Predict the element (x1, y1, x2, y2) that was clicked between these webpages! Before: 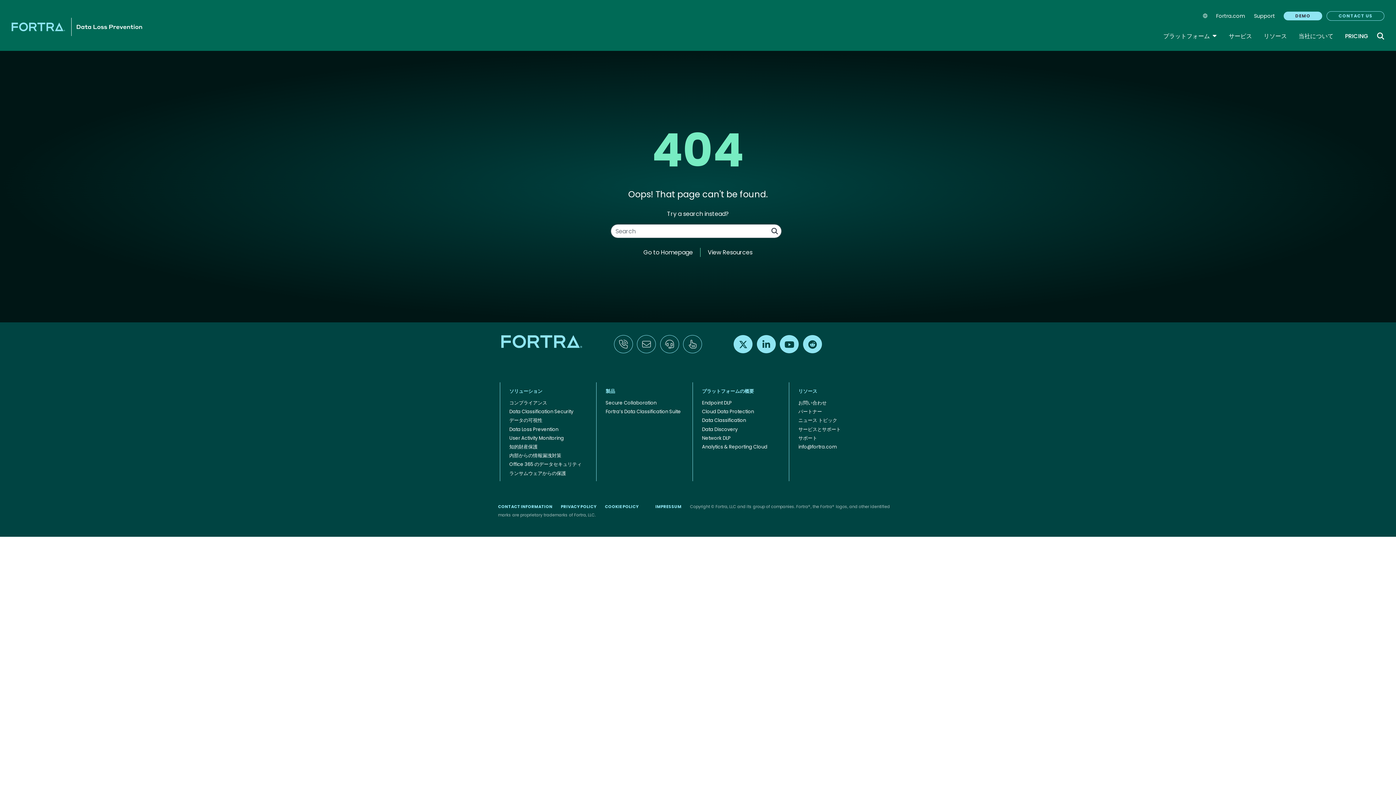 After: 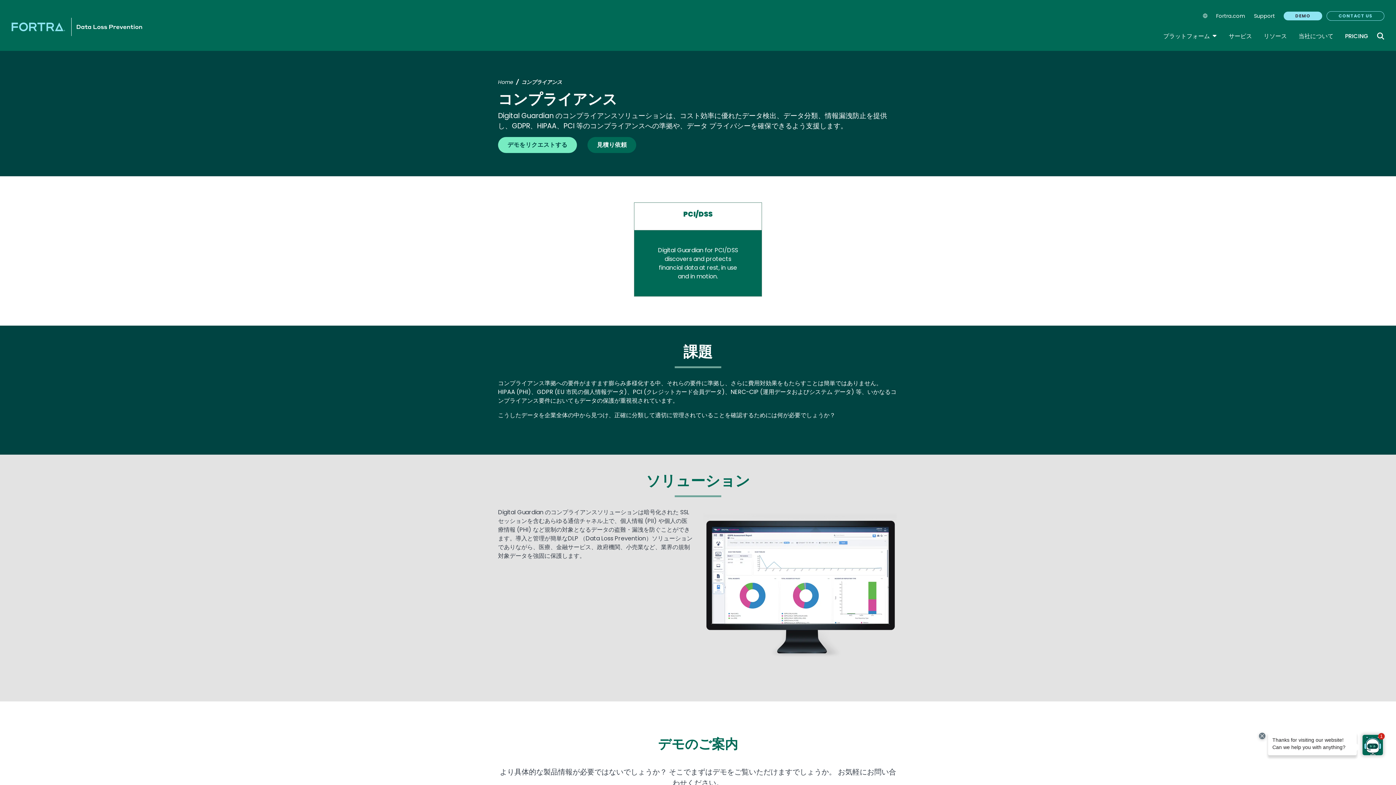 Action: label: コンプライアンス bbox: (507, 398, 549, 407)